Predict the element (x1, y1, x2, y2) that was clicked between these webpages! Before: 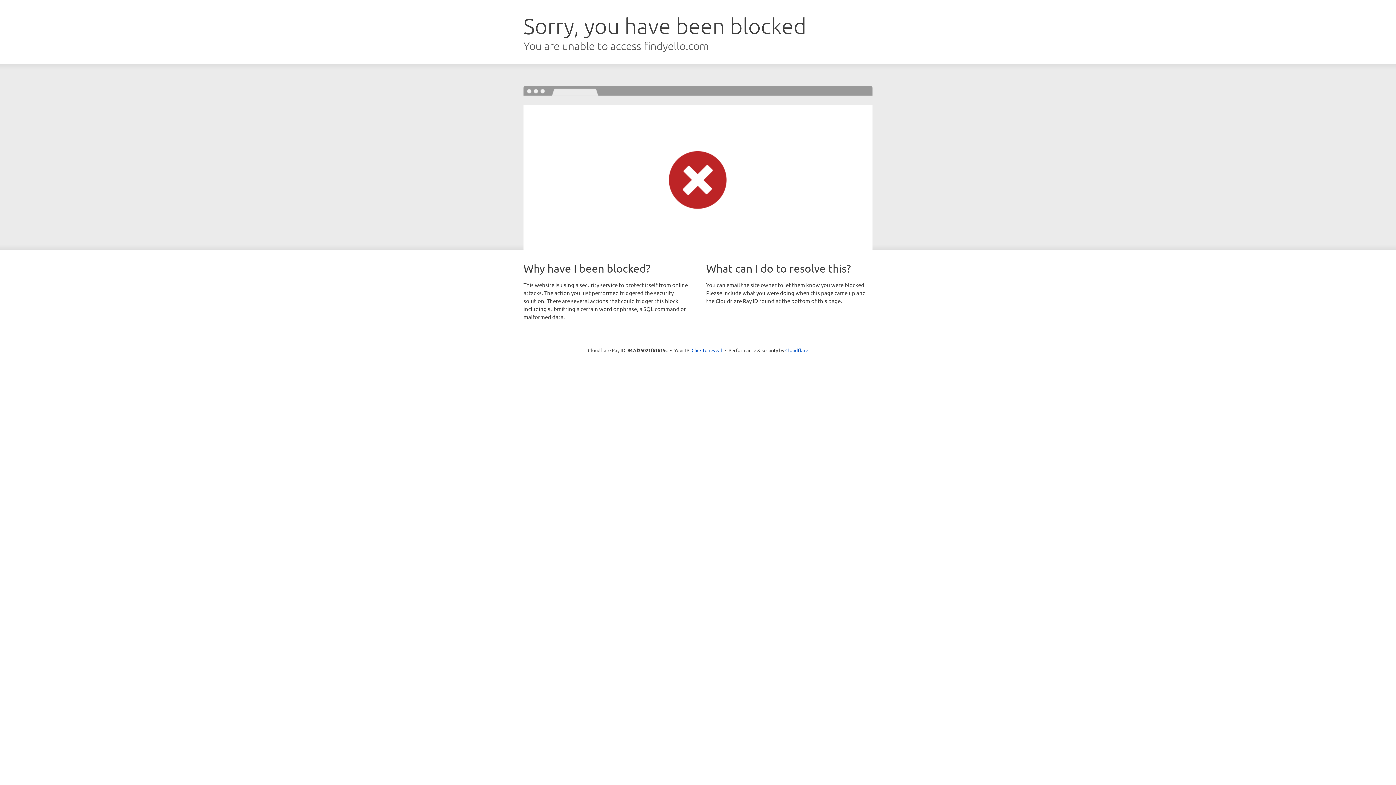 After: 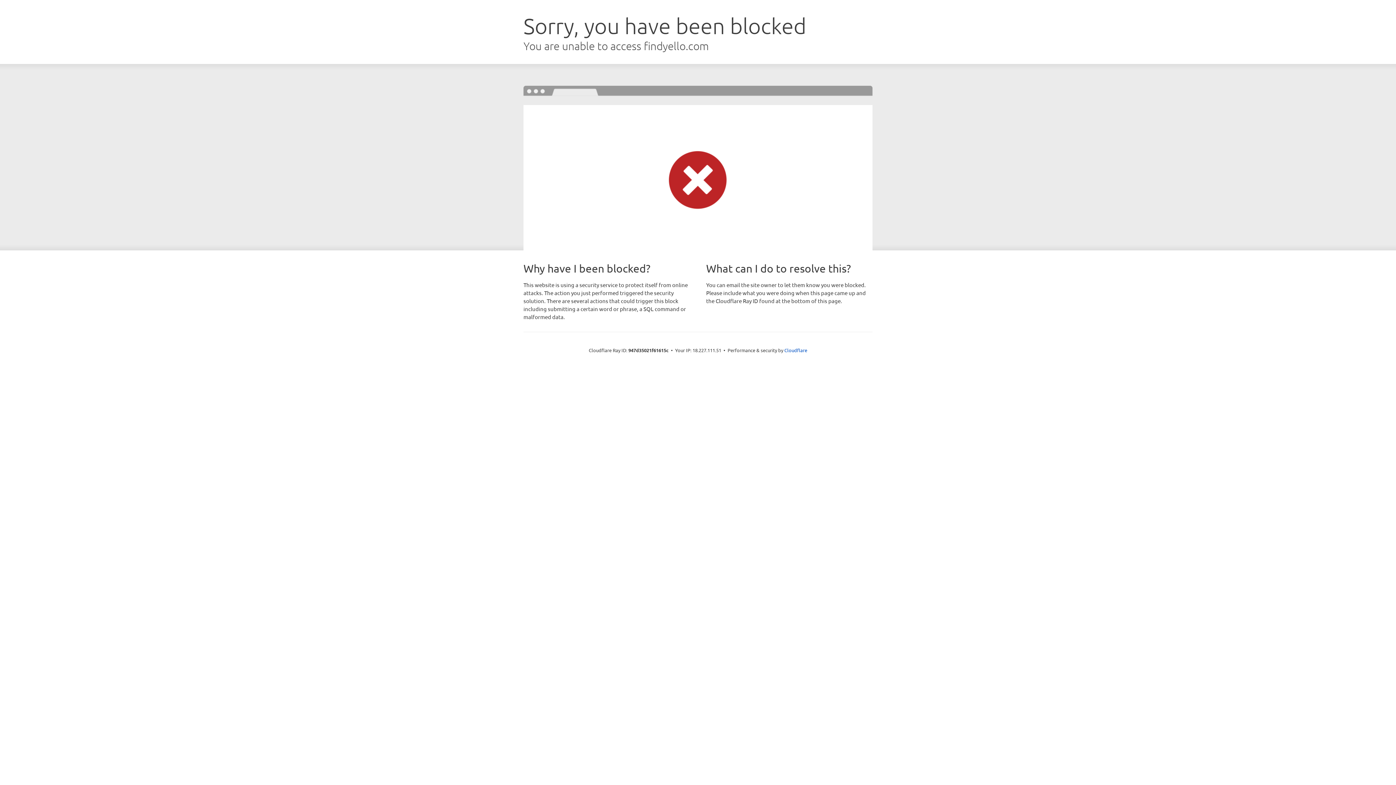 Action: label: Click to reveal bbox: (691, 346, 722, 353)